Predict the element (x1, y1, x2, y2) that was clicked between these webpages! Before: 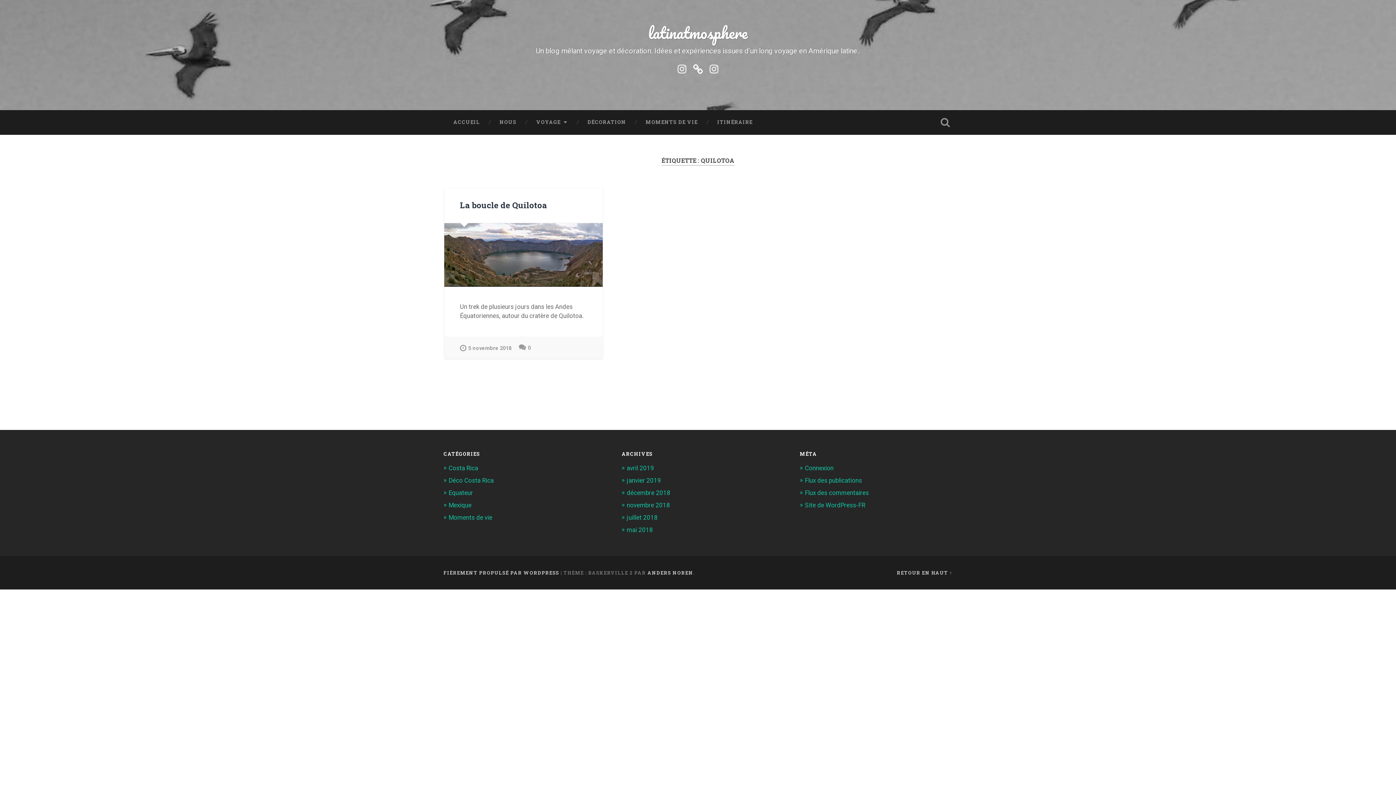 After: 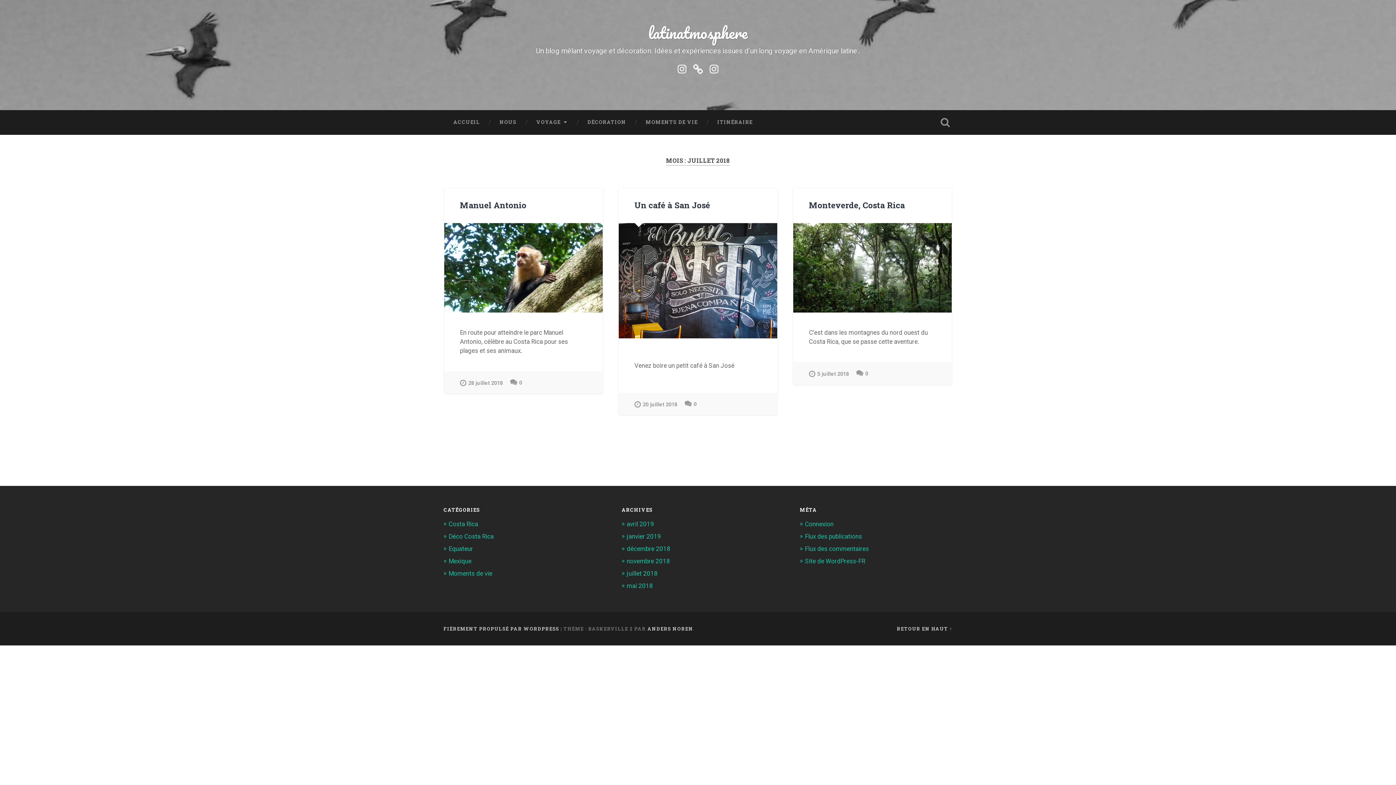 Action: bbox: (626, 514, 657, 521) label: juillet 2018